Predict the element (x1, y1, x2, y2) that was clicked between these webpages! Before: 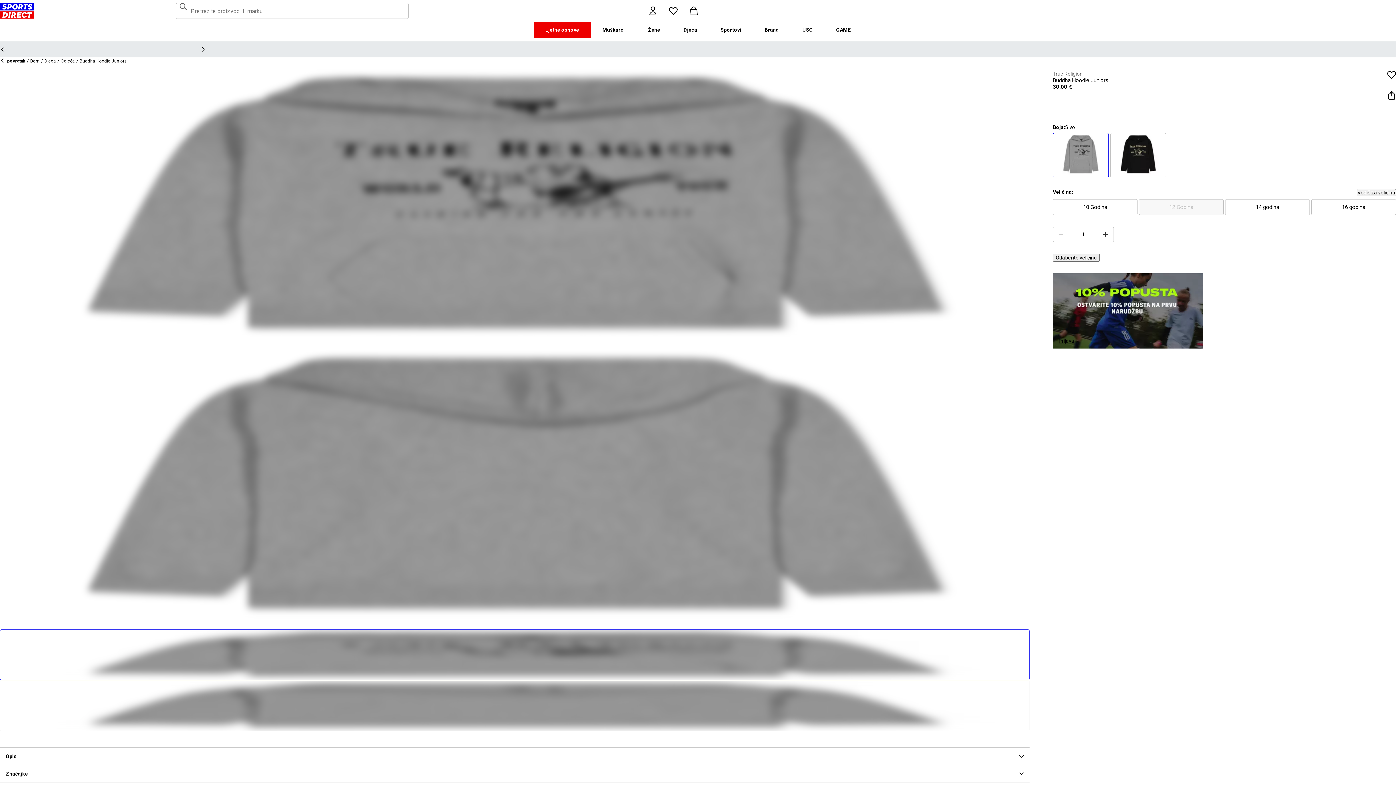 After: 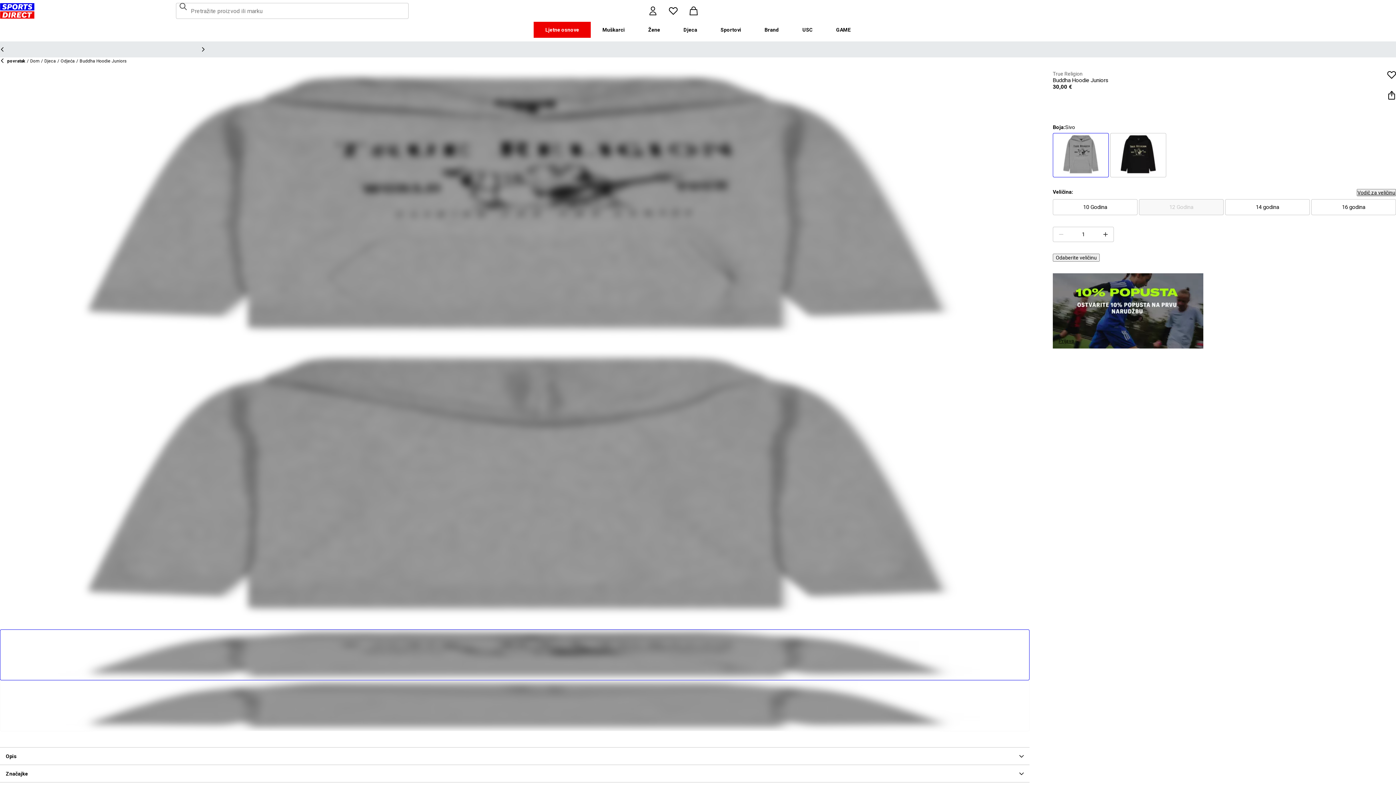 Action: bbox: (0, 629, 1029, 680)